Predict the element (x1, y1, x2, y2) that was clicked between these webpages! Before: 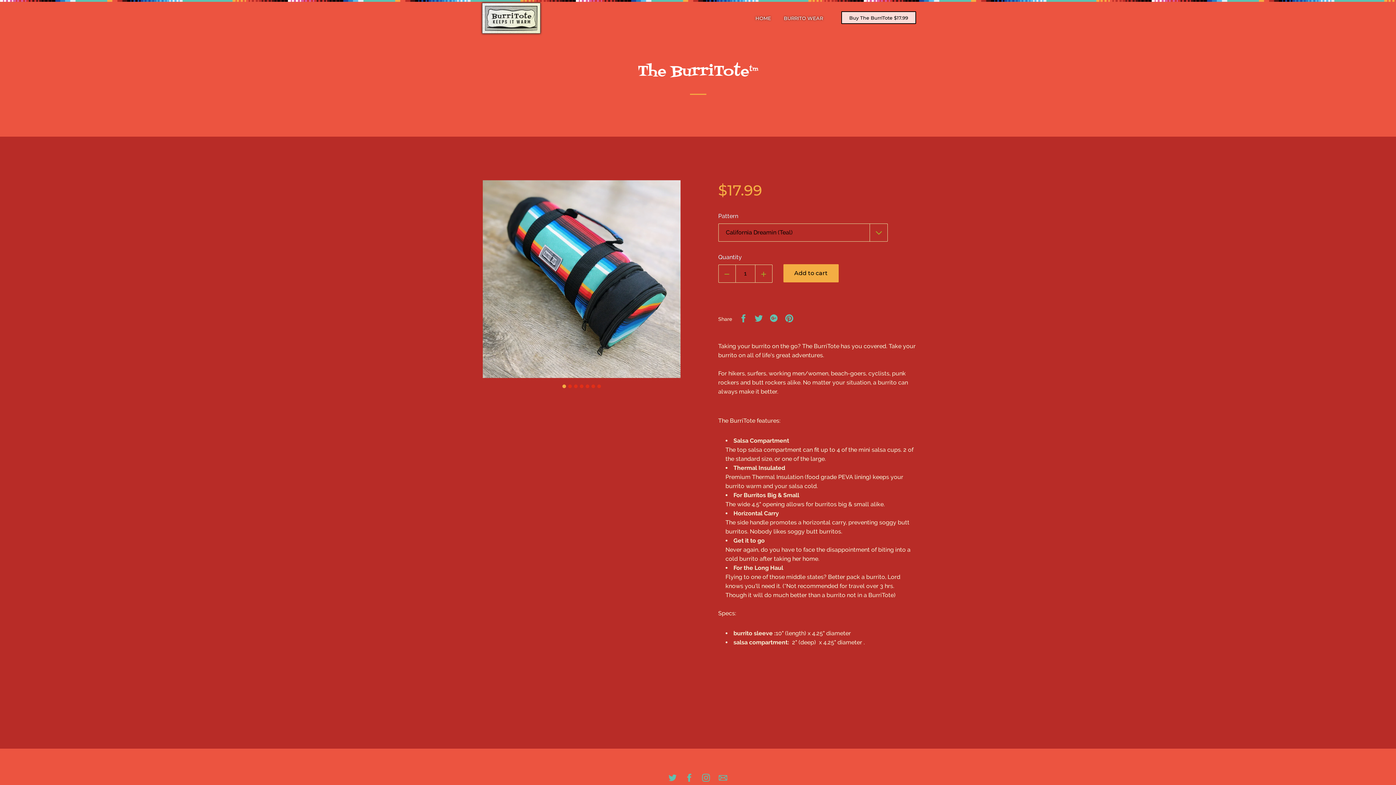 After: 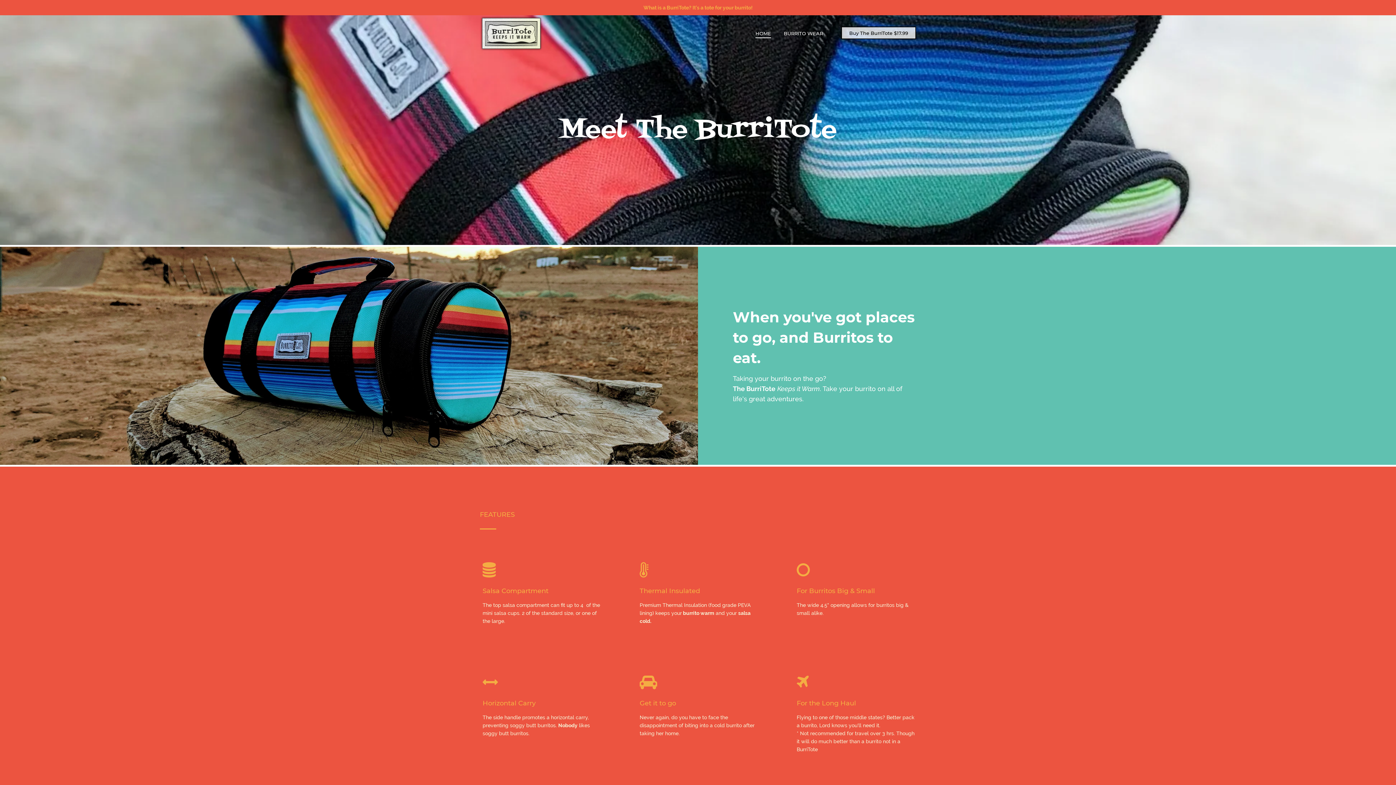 Action: bbox: (480, 0, 570, 36)